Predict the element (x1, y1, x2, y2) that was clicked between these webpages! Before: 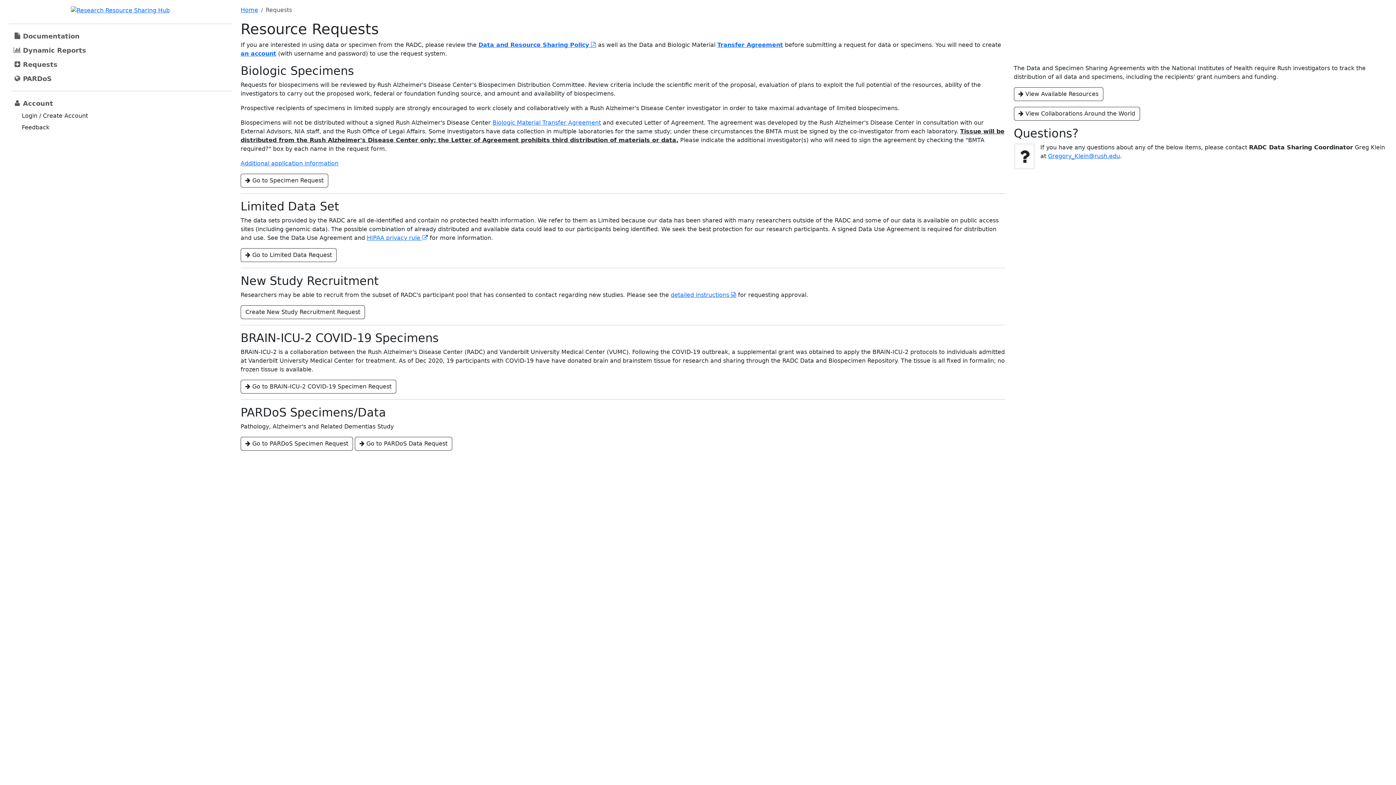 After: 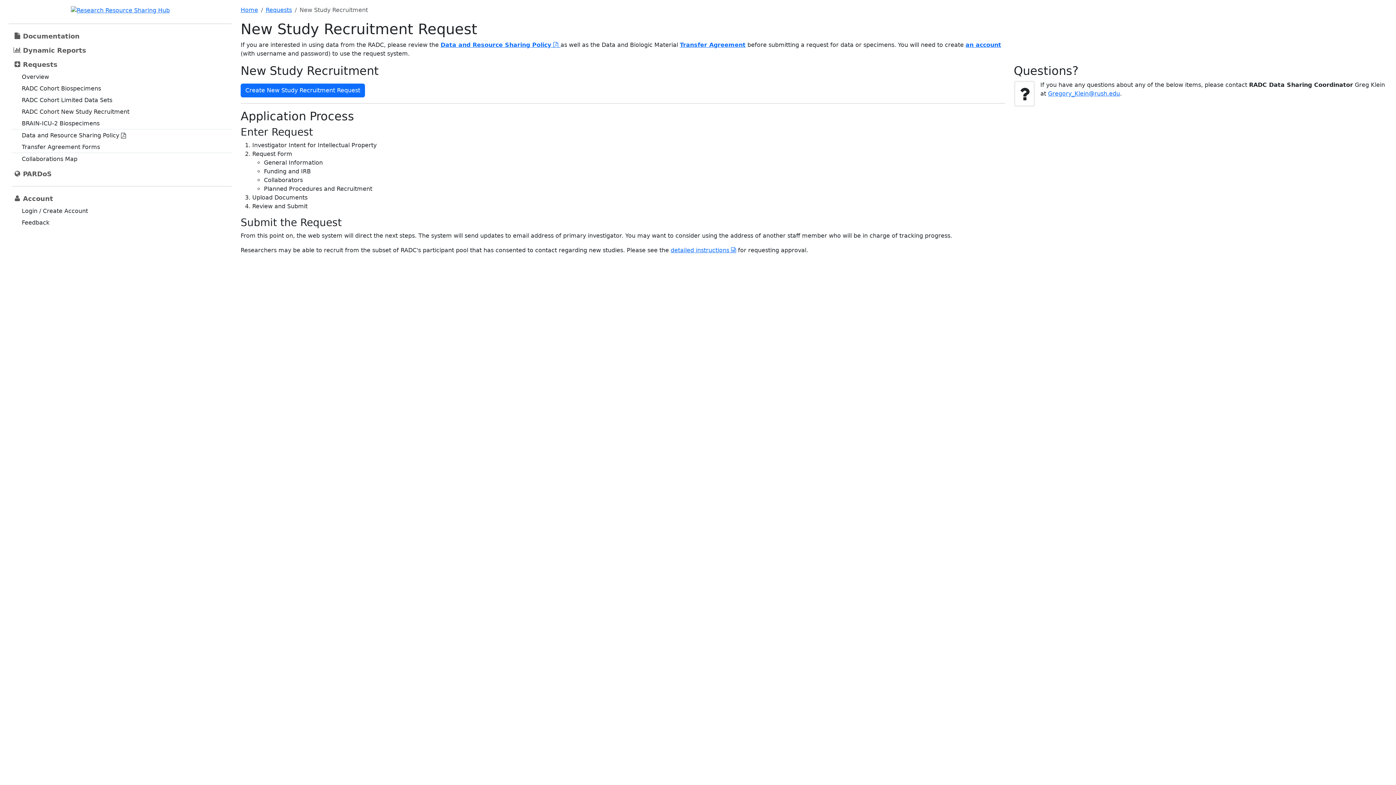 Action: label: Create New Study Recruitment Request bbox: (240, 305, 365, 319)